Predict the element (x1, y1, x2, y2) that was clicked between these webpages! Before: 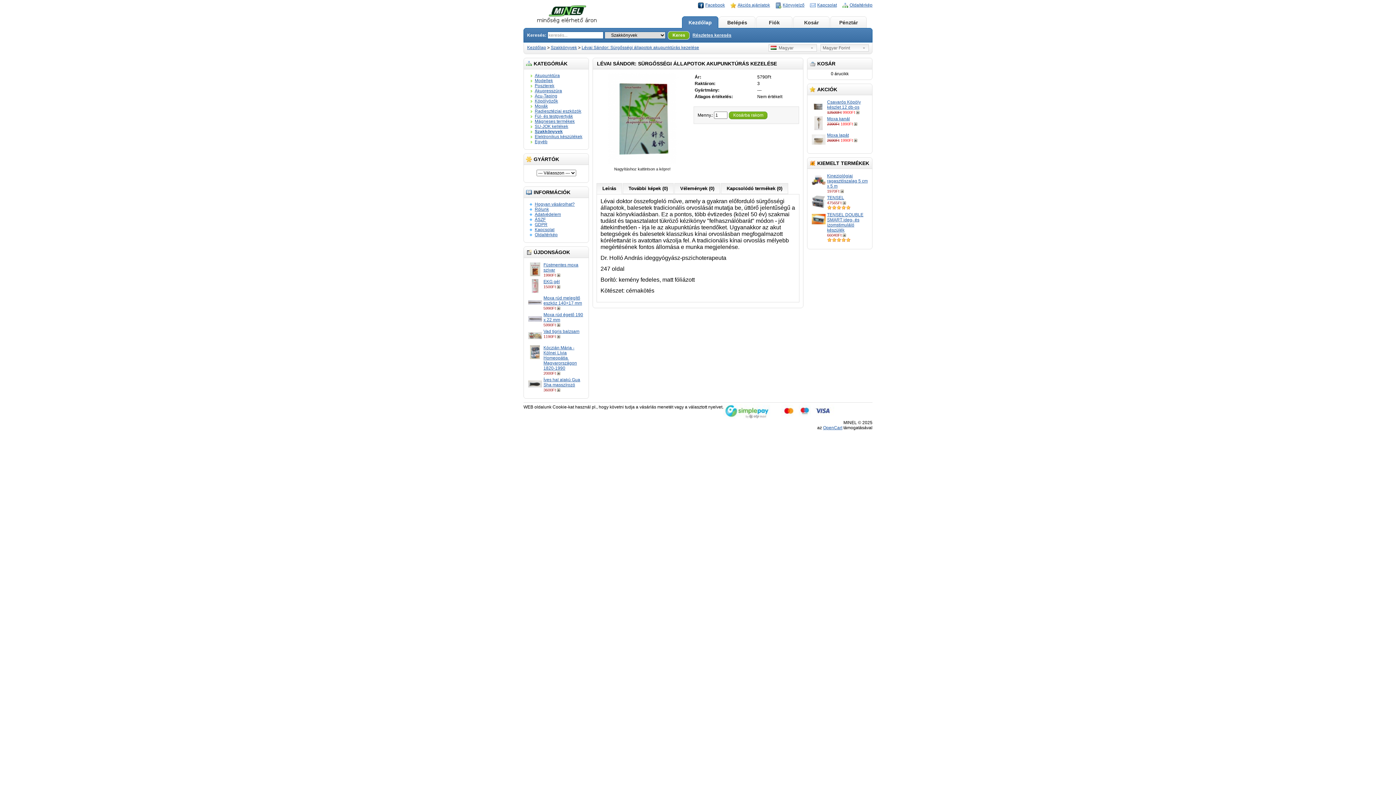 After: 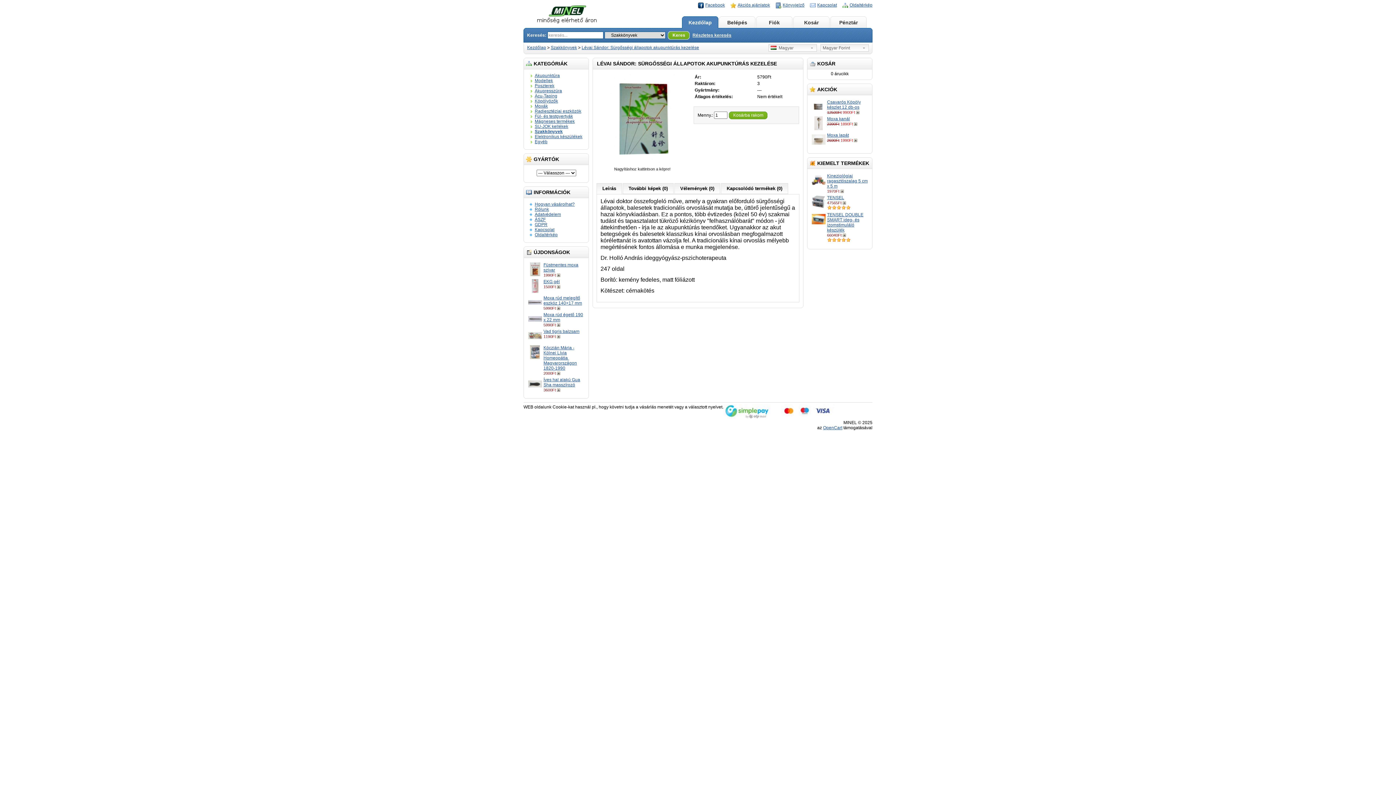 Action: bbox: (723, 415, 837, 420)